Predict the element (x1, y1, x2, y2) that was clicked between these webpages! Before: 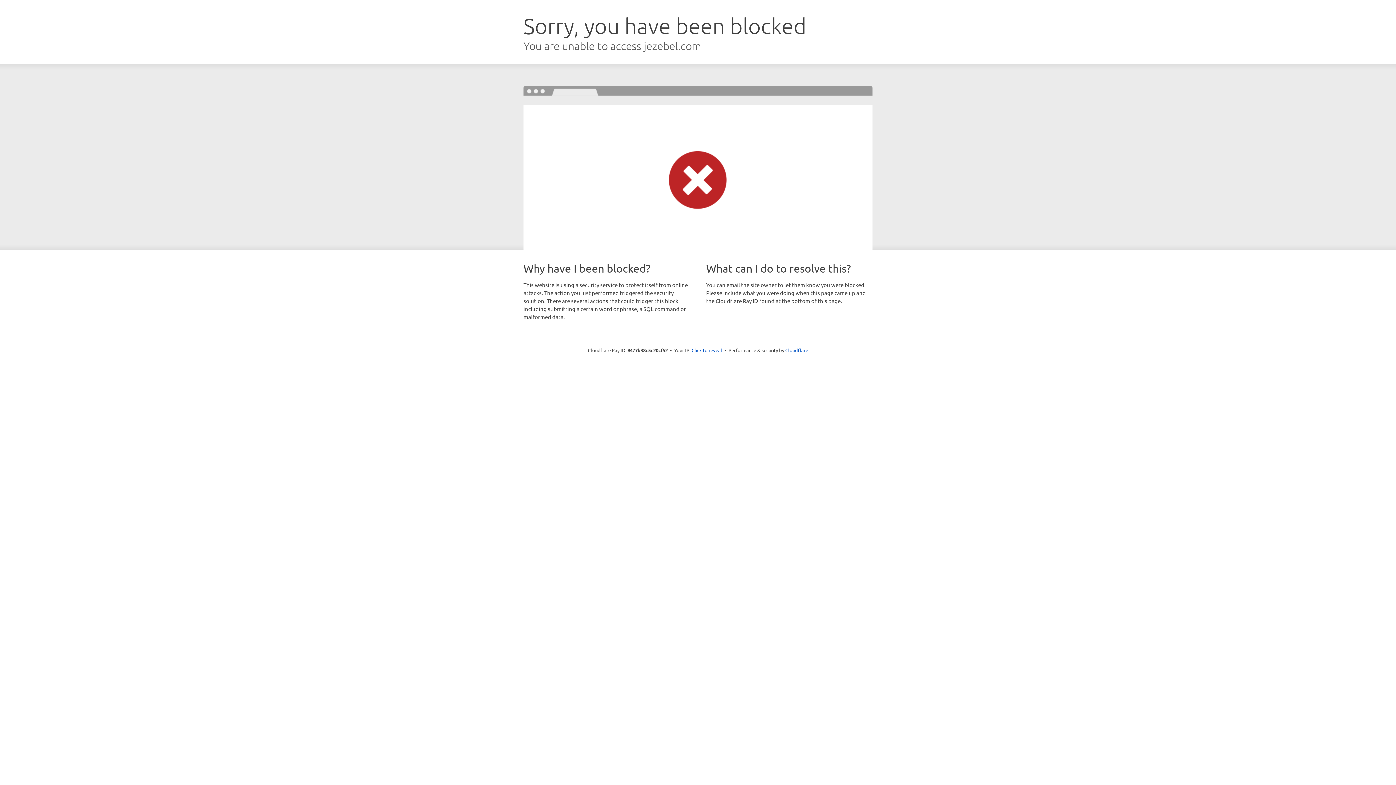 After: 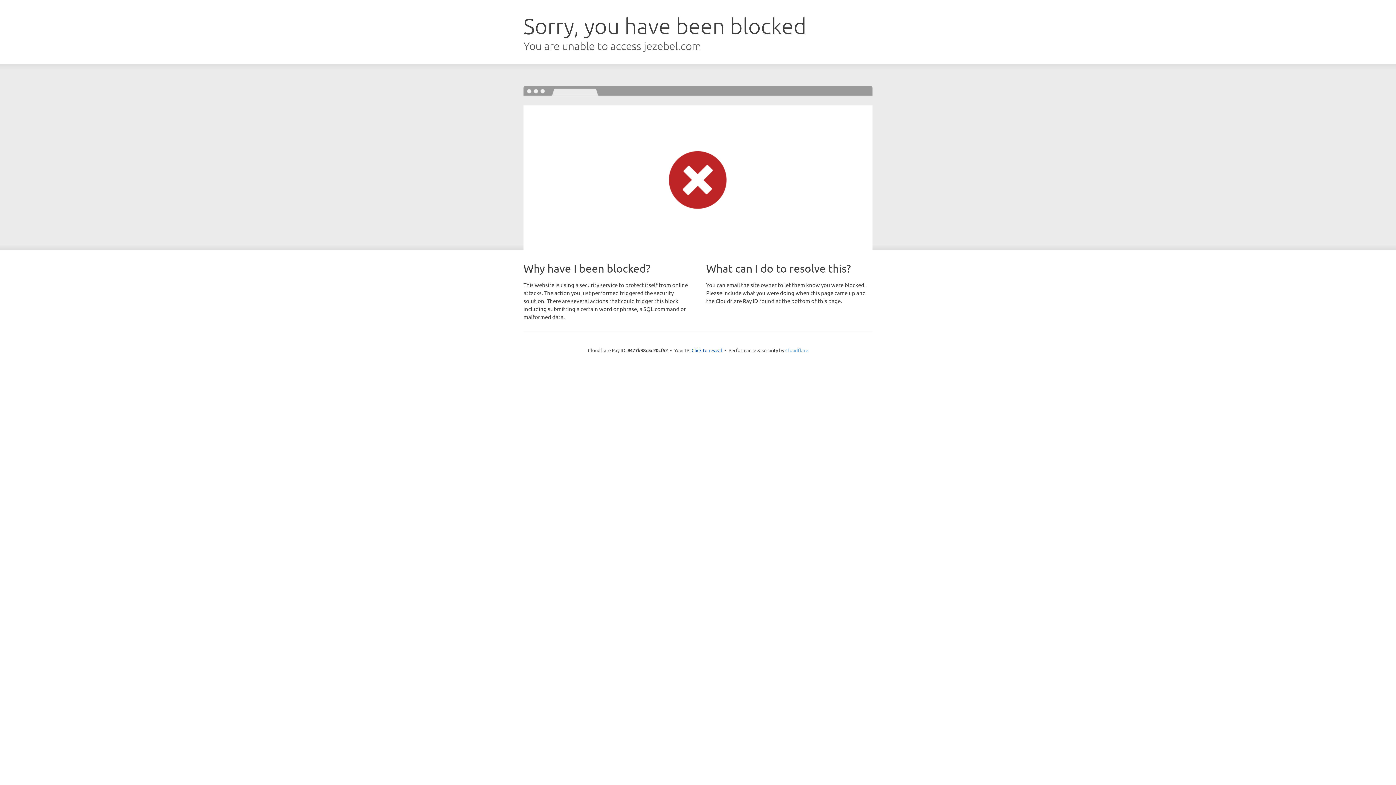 Action: label: Cloudflare bbox: (785, 347, 808, 353)